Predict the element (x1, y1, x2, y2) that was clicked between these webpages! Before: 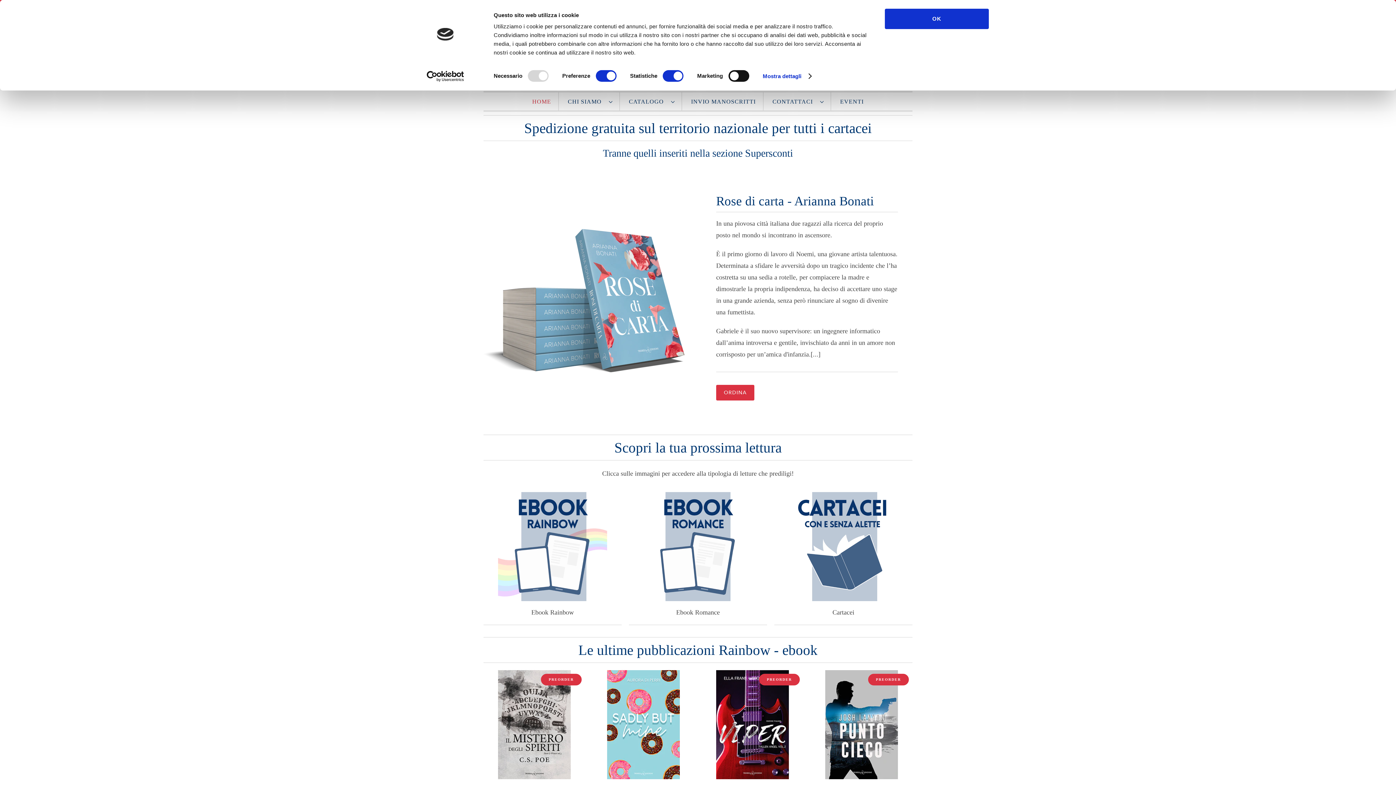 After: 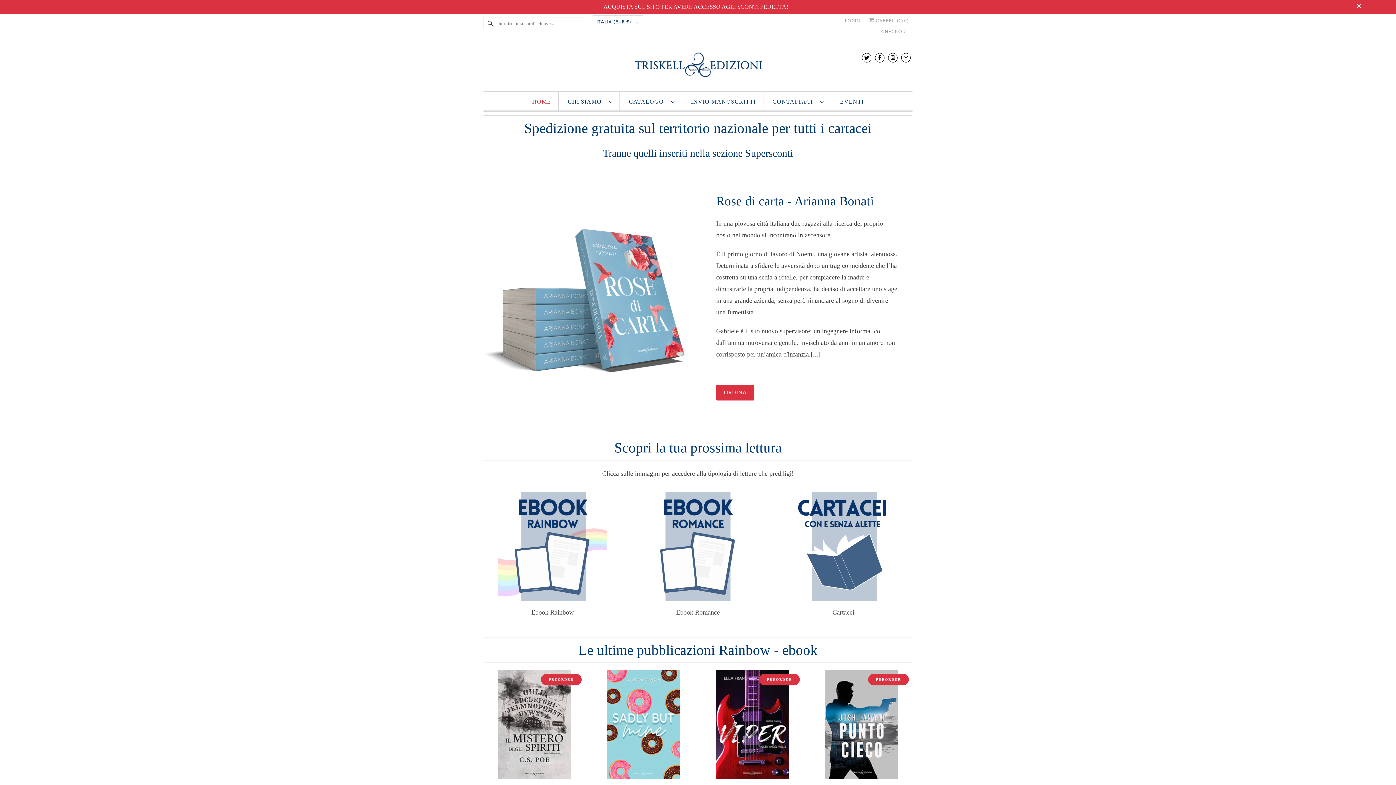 Action: label: OK bbox: (885, 8, 989, 29)